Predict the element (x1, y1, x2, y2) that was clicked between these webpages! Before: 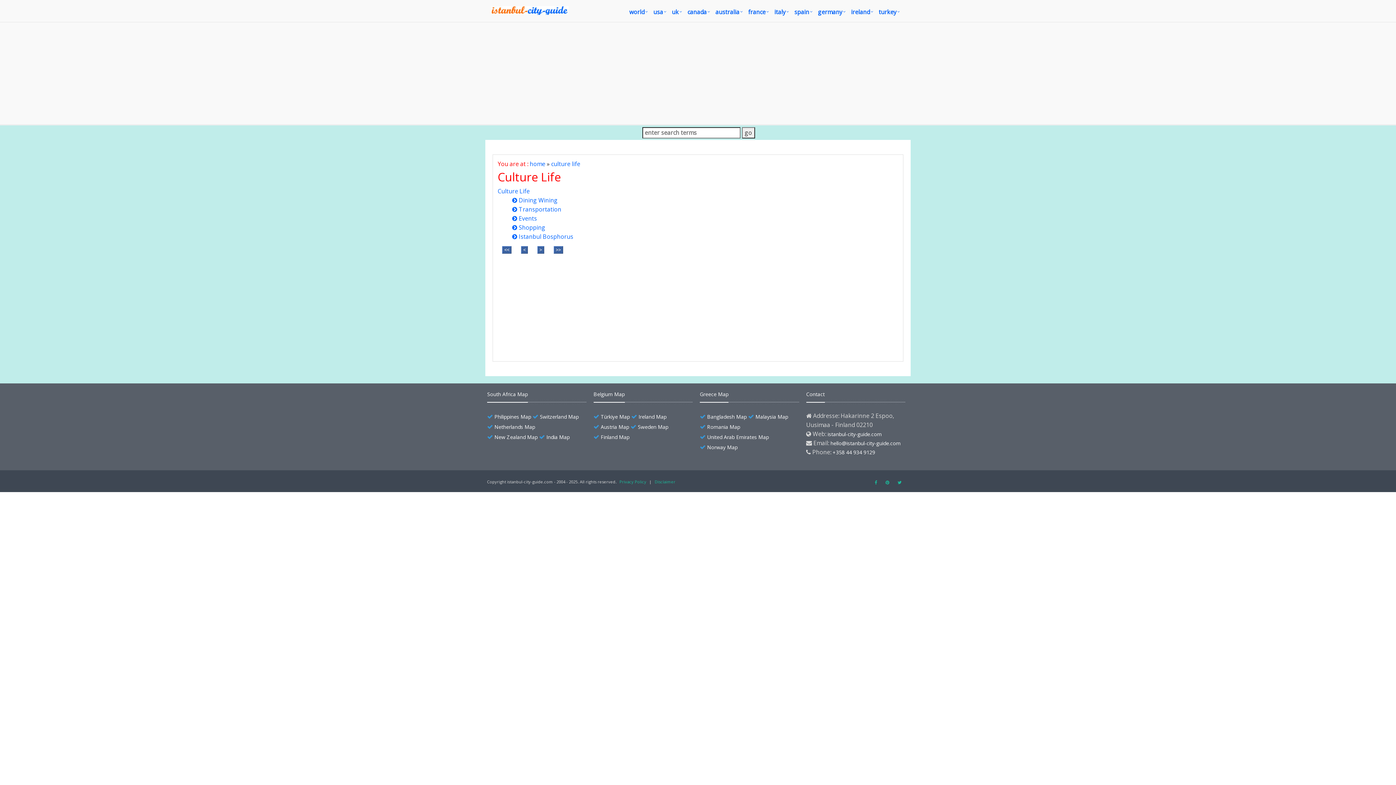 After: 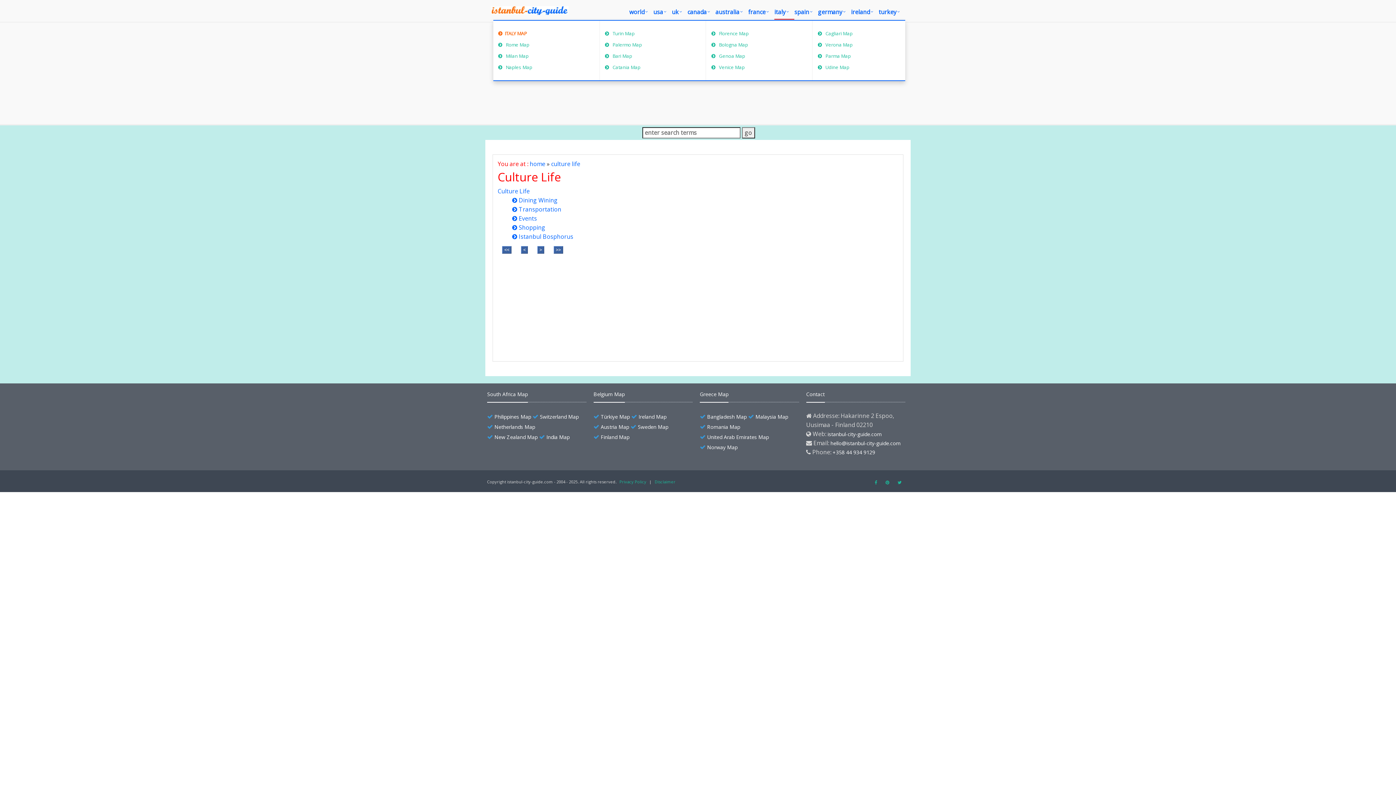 Action: label: italy bbox: (774, 5, 794, 19)